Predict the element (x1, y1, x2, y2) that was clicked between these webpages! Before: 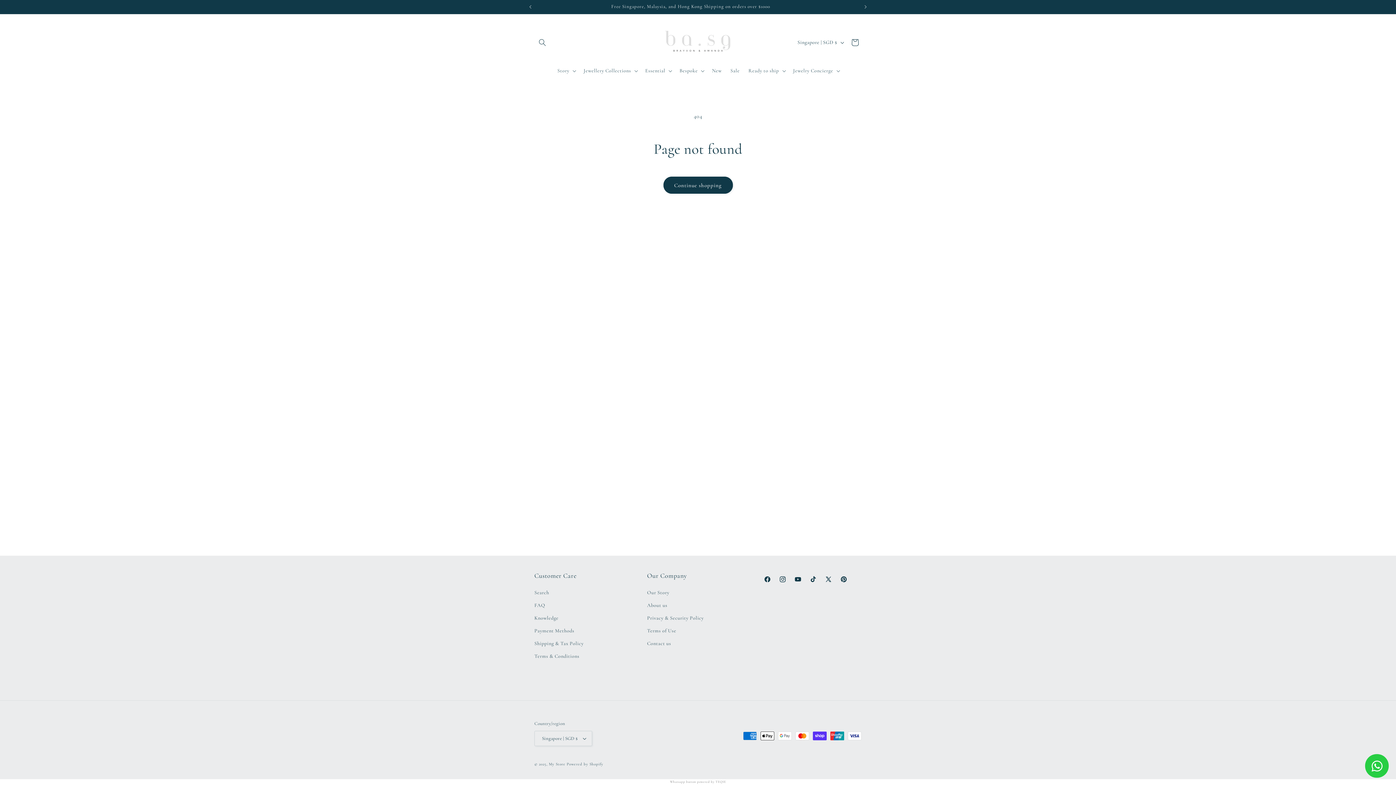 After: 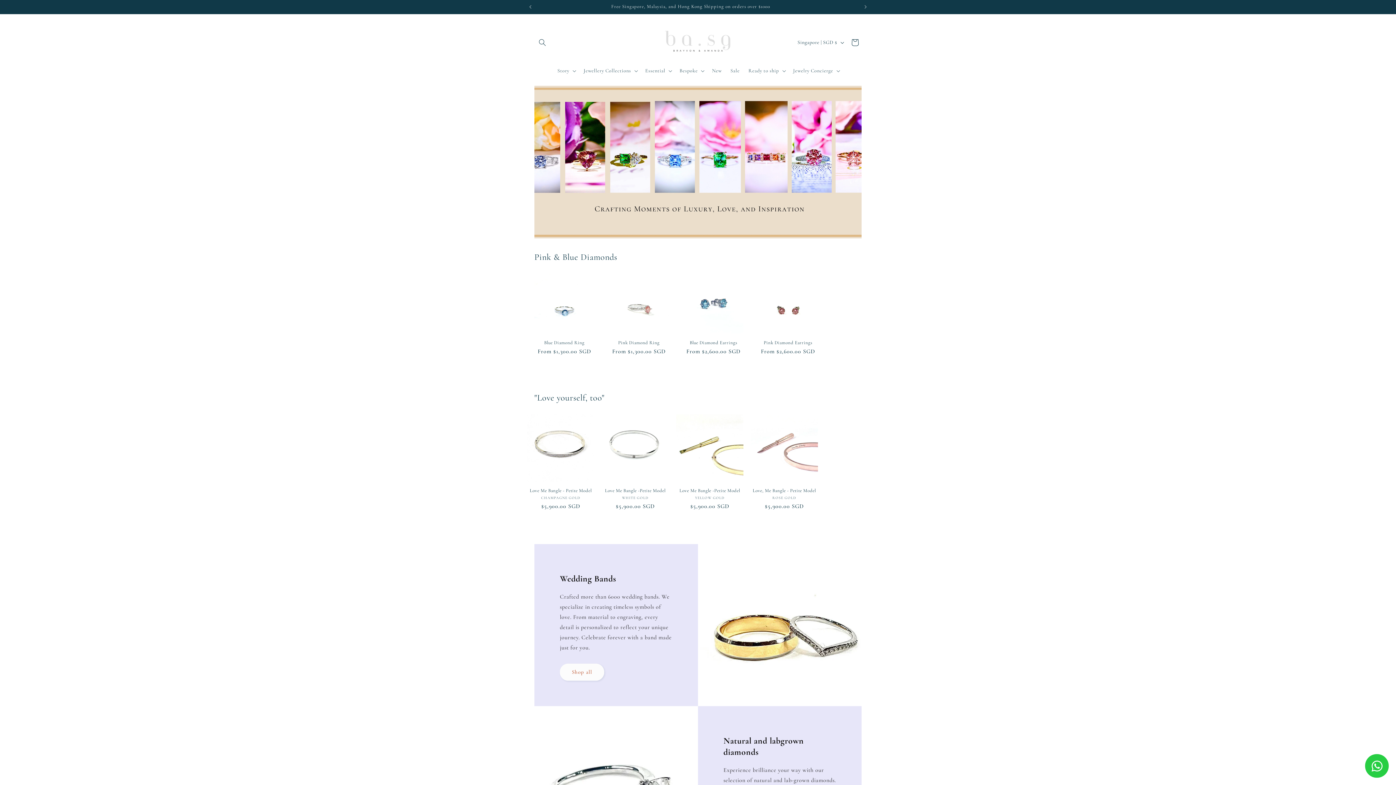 Action: label: My Store bbox: (548, 762, 565, 766)